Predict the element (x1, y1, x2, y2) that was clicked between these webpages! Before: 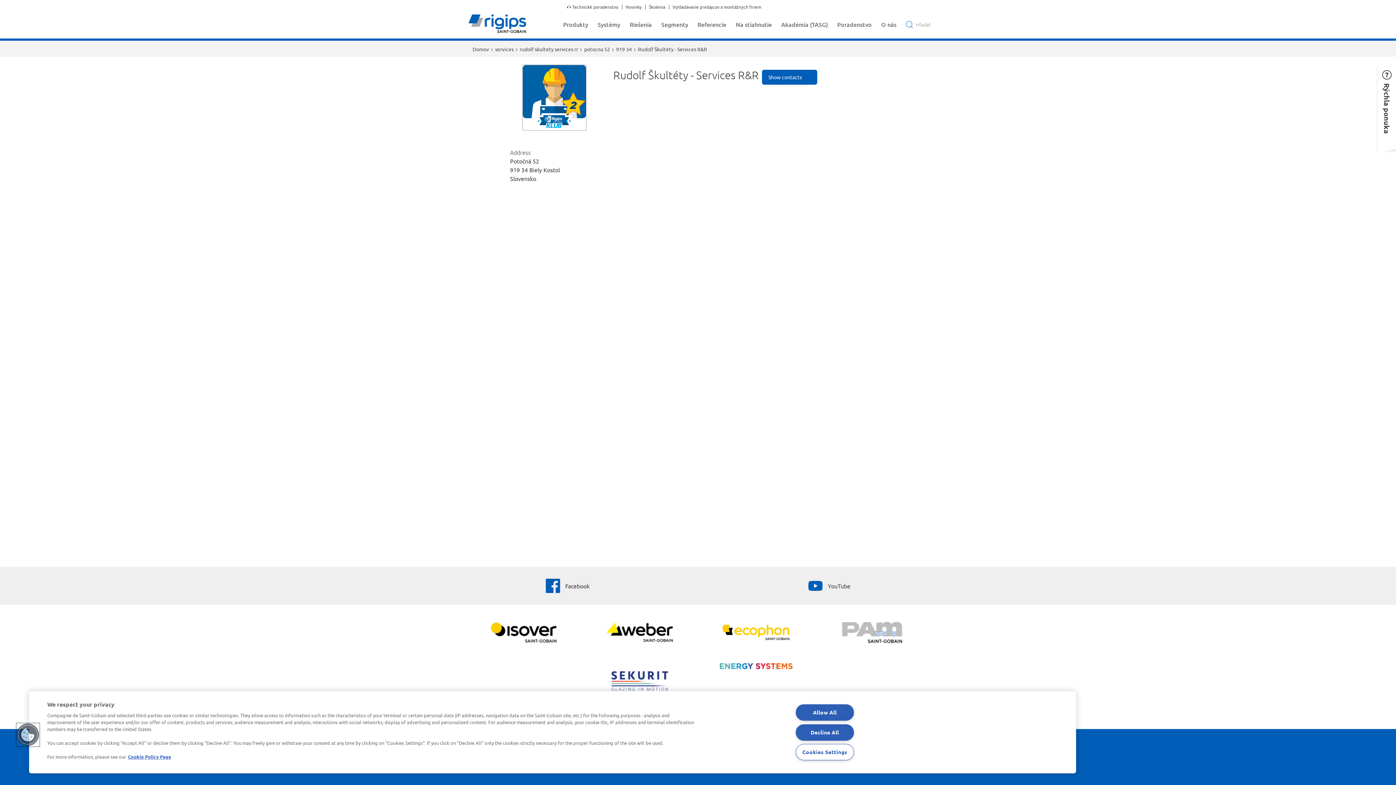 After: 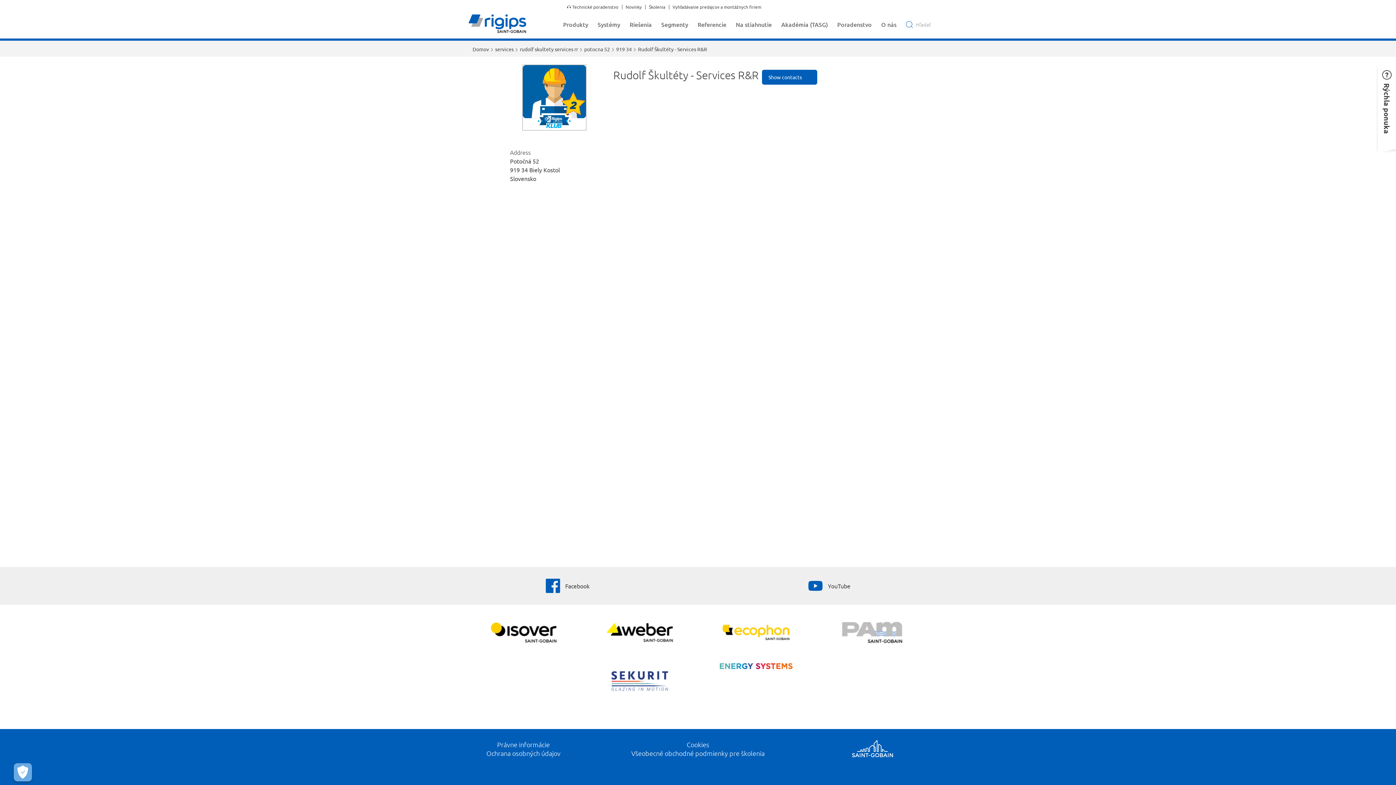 Action: label: Decline All bbox: (795, 724, 854, 740)